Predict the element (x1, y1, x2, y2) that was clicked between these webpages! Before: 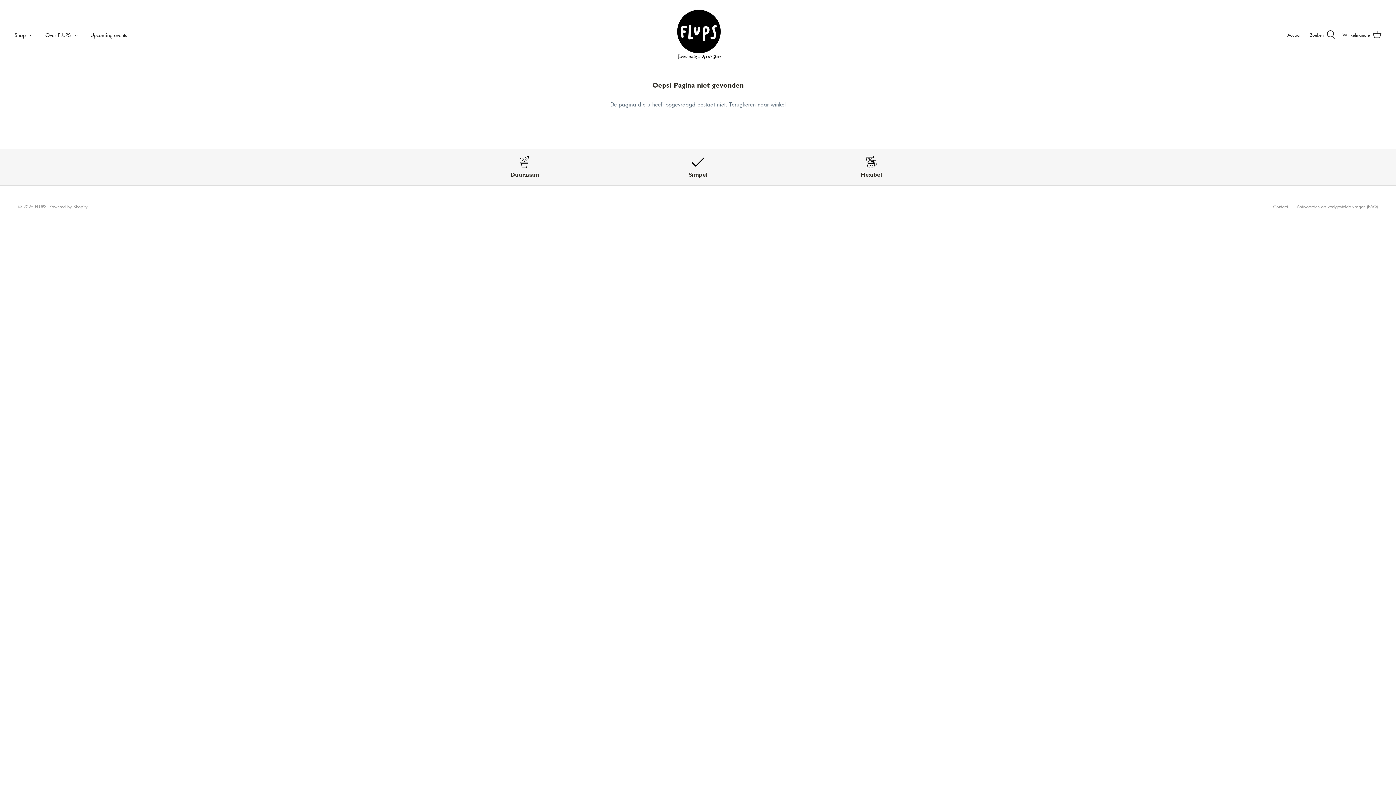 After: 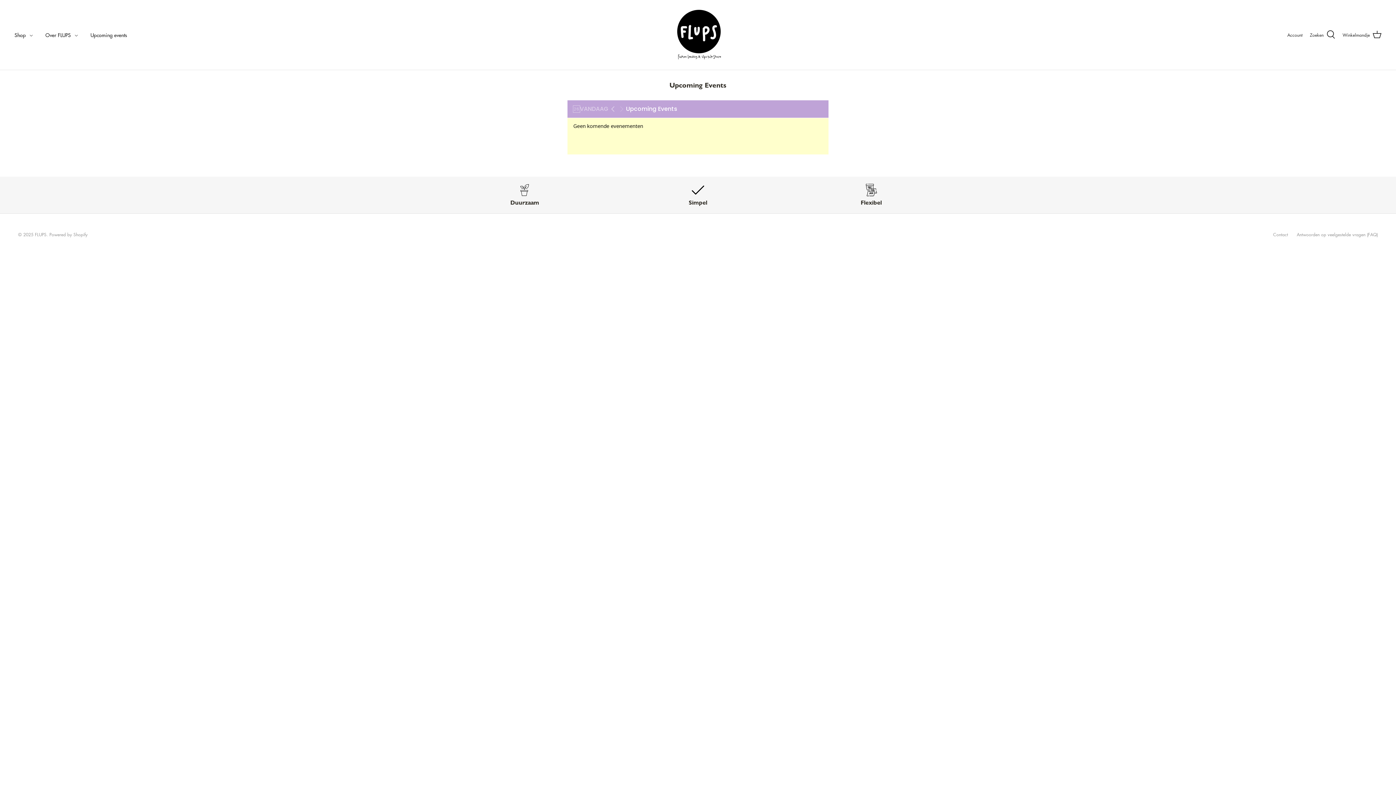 Action: bbox: (84, 24, 133, 45) label: Upcoming events